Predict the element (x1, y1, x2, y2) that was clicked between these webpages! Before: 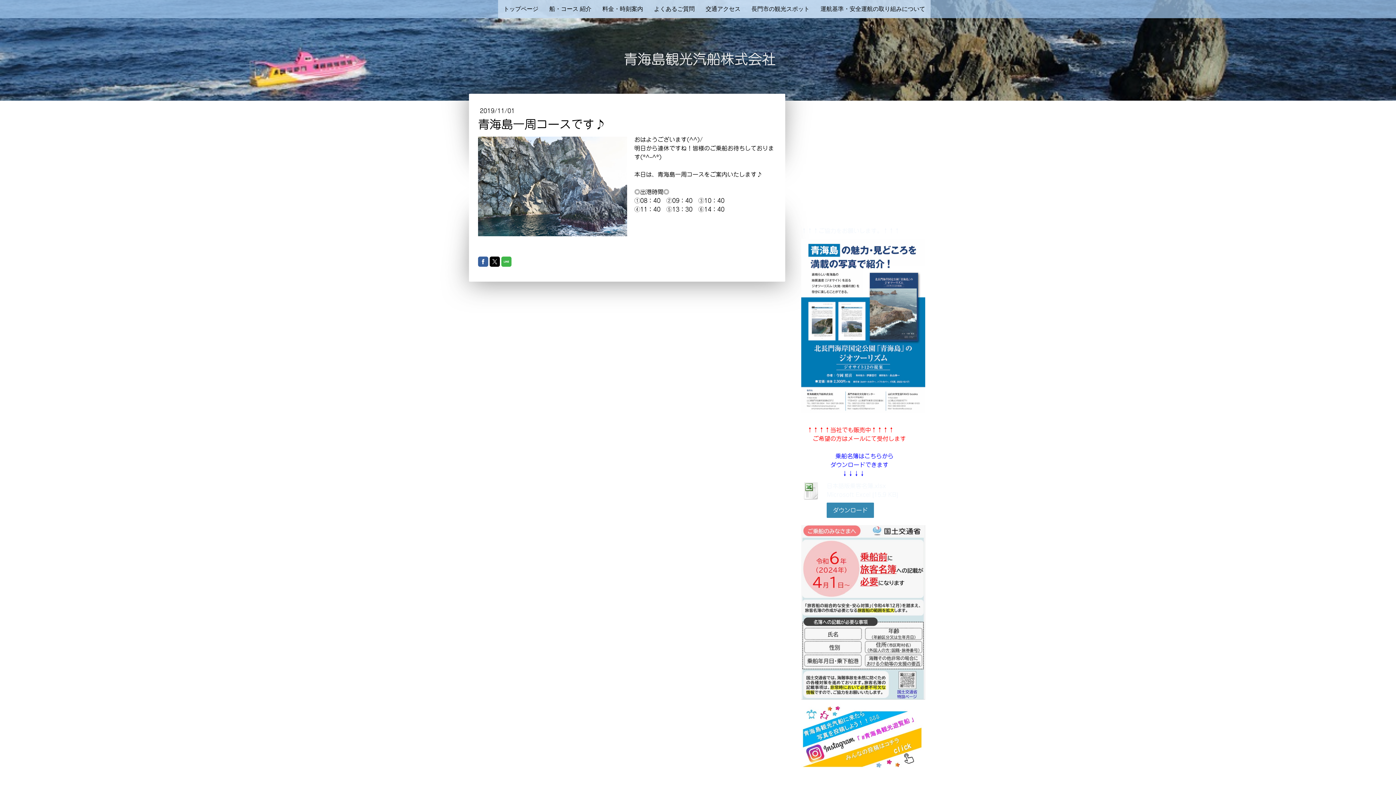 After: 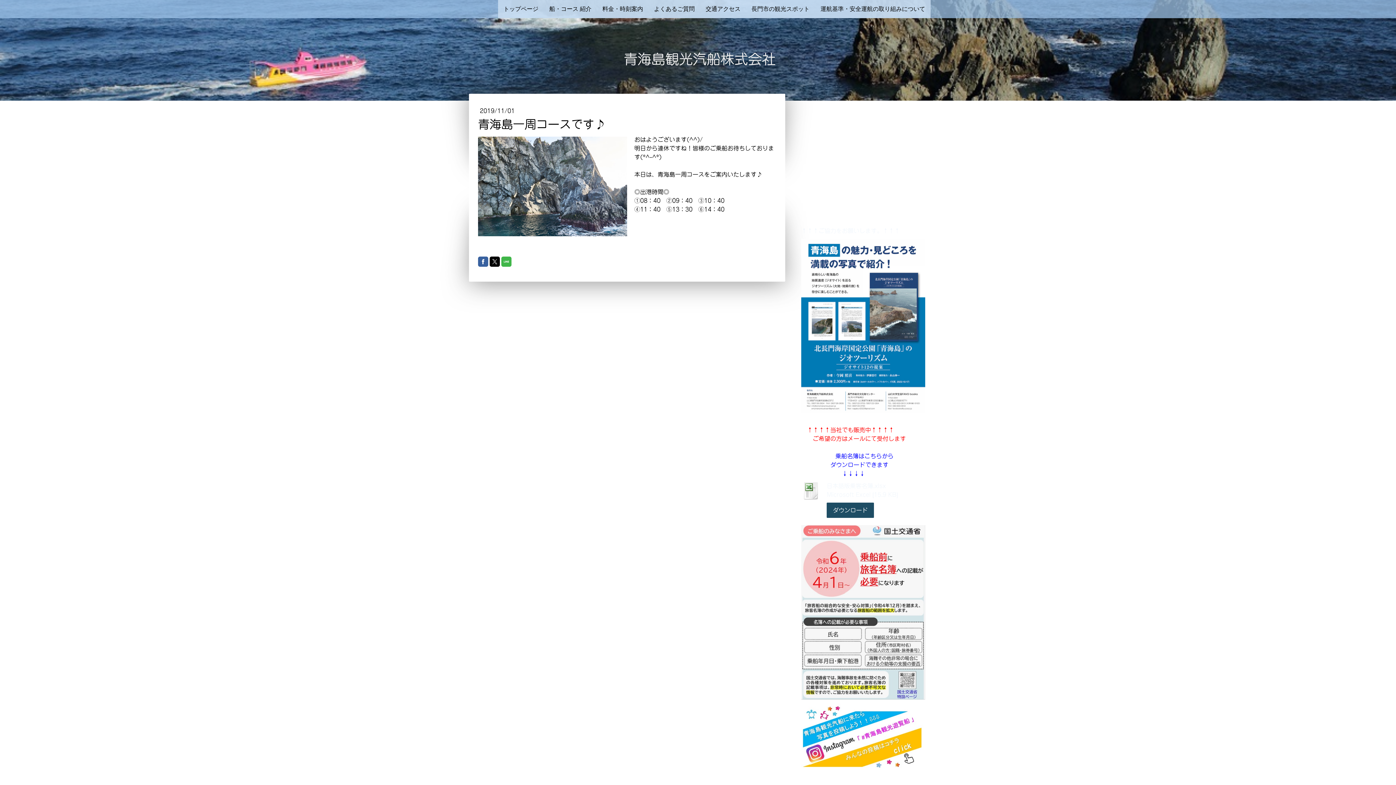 Action: bbox: (826, 502, 874, 518) label: ダウンロード